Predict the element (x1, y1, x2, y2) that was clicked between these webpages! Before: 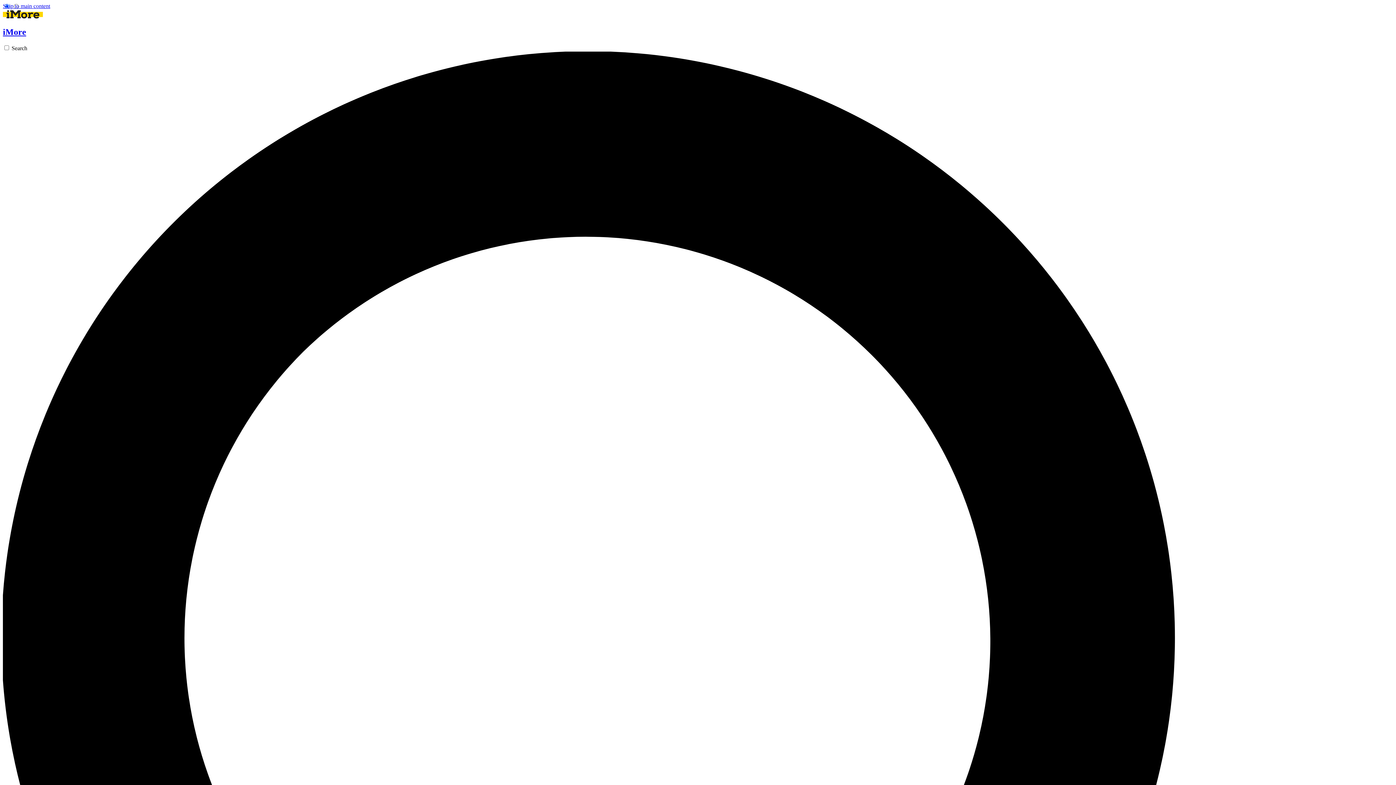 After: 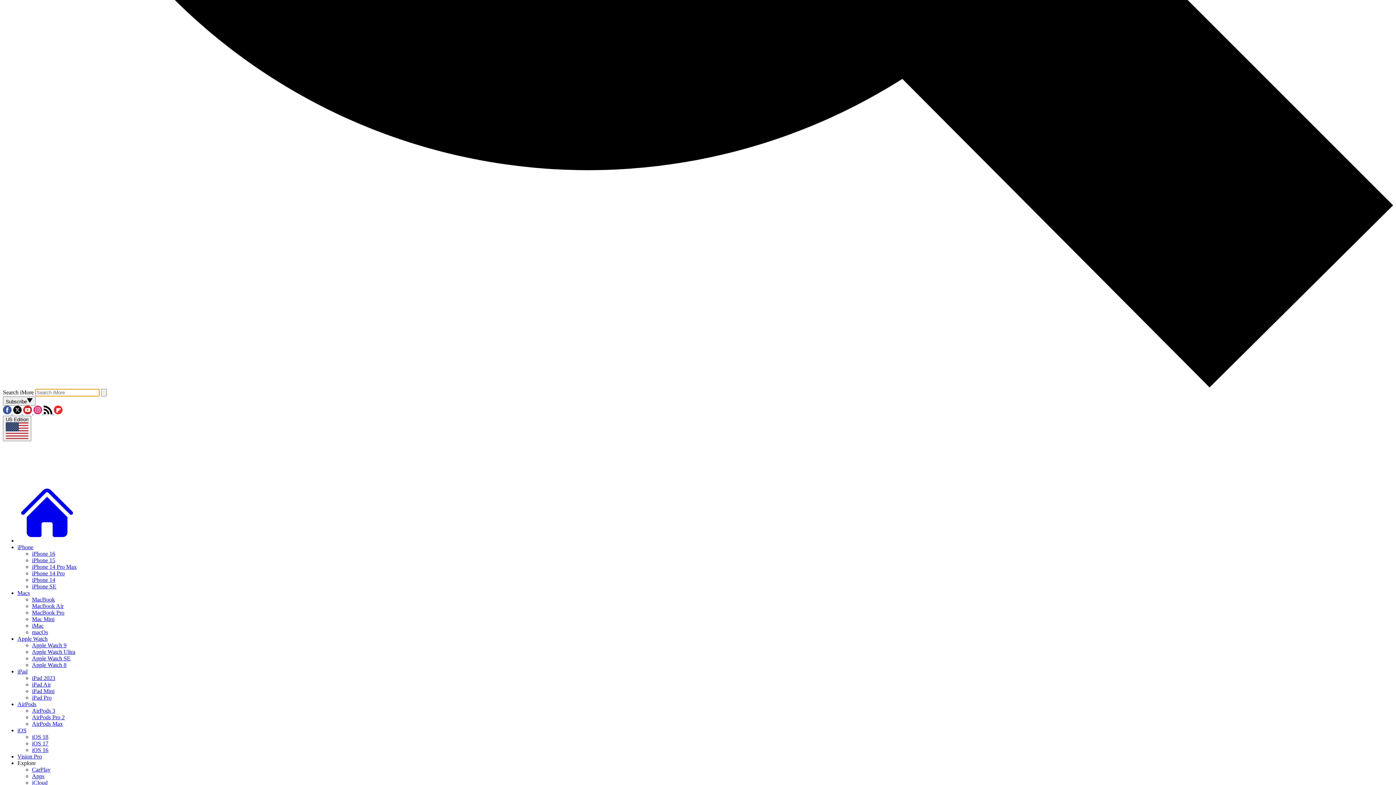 Action: bbox: (2, 45, 1393, 1443) label: Search